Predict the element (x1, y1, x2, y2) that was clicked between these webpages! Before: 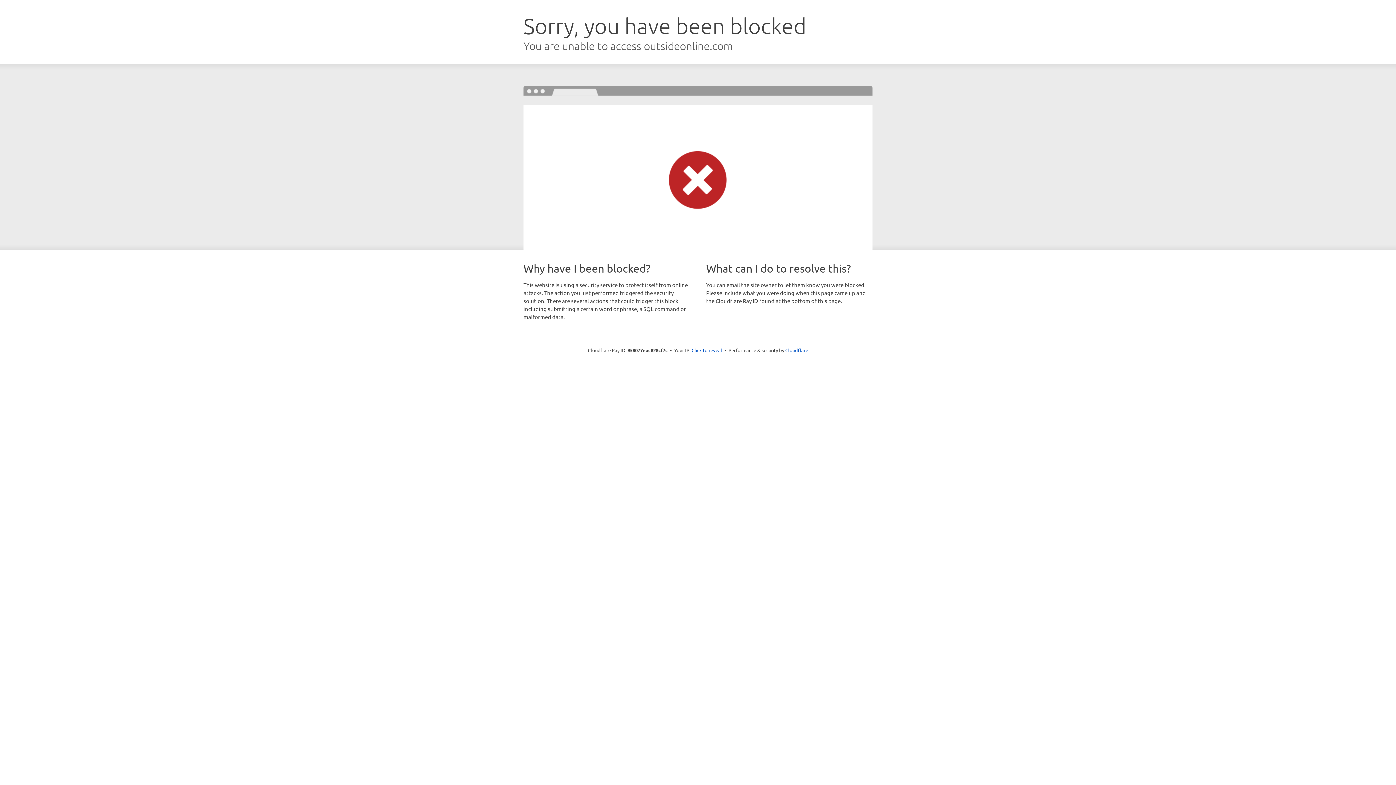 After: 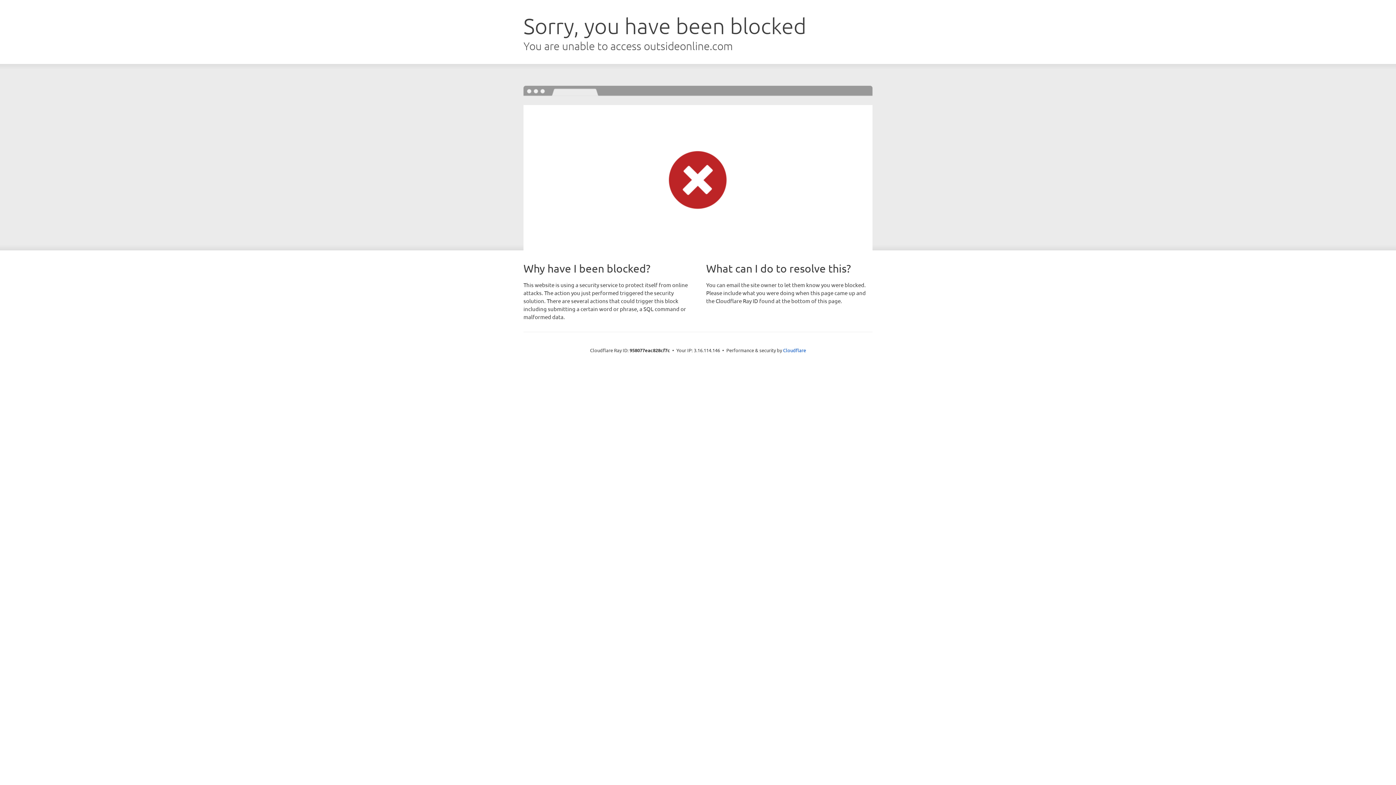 Action: label: Click to reveal bbox: (691, 346, 722, 353)